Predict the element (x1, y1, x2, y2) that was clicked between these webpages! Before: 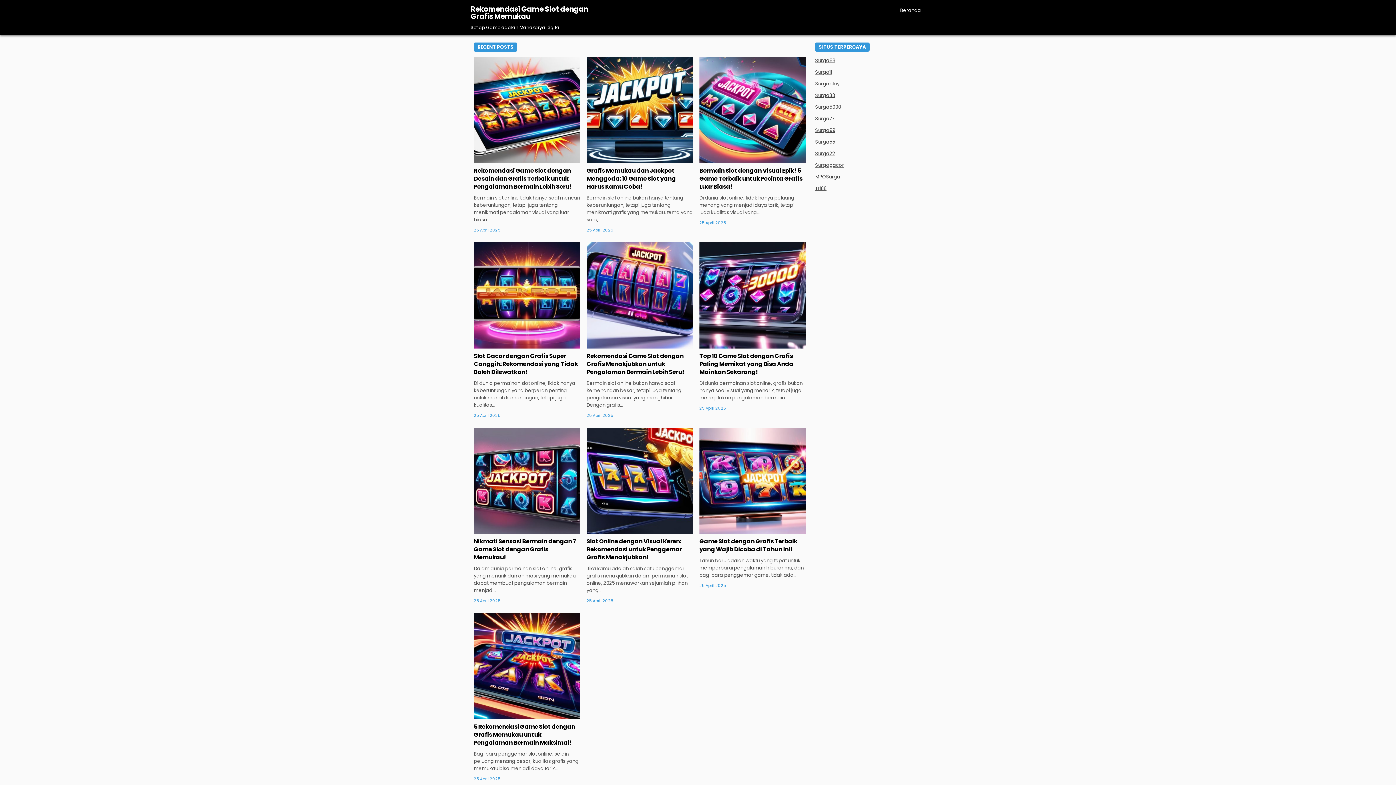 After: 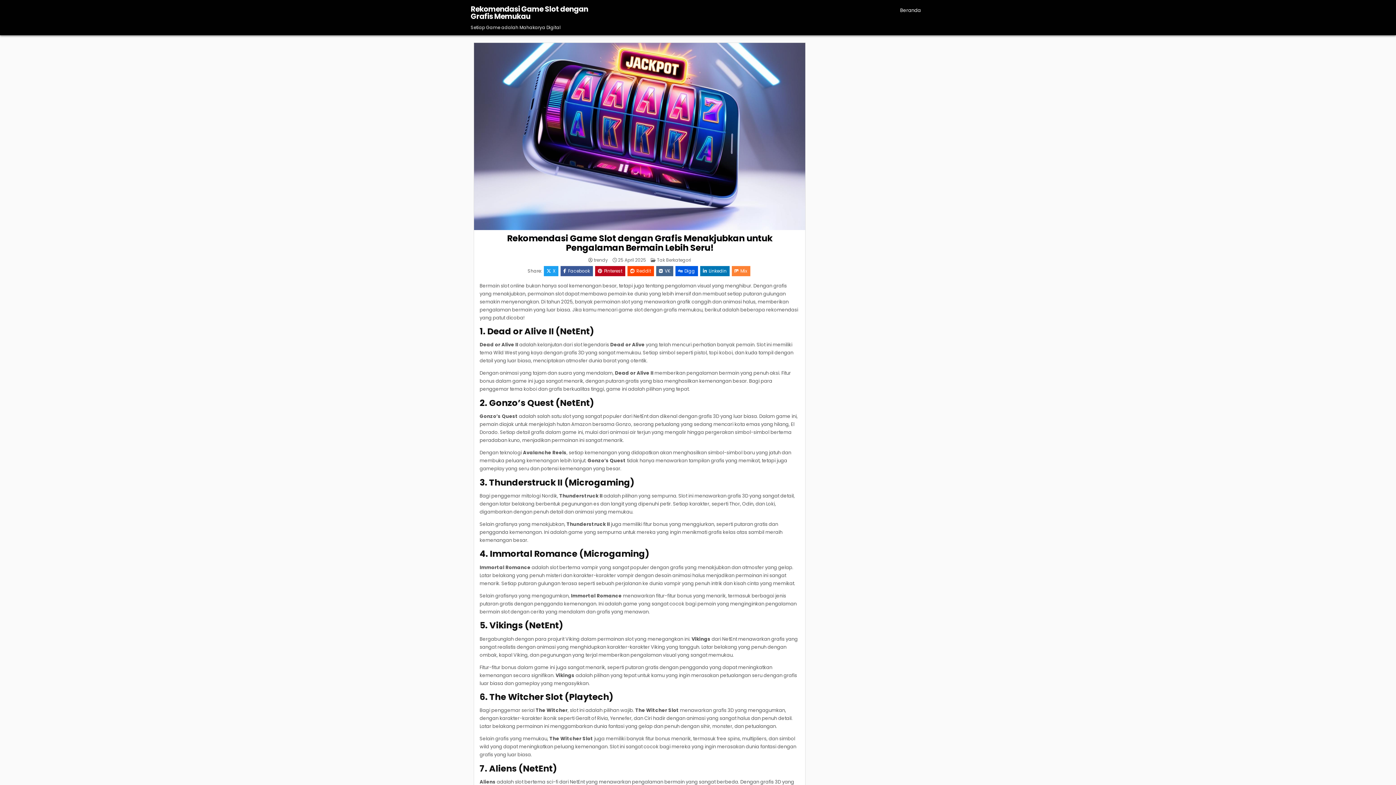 Action: label: Rekomendasi Game Slot dengan Grafis Menakjubkan untuk Pengalaman Bermain Lebih Seru! bbox: (586, 352, 684, 376)